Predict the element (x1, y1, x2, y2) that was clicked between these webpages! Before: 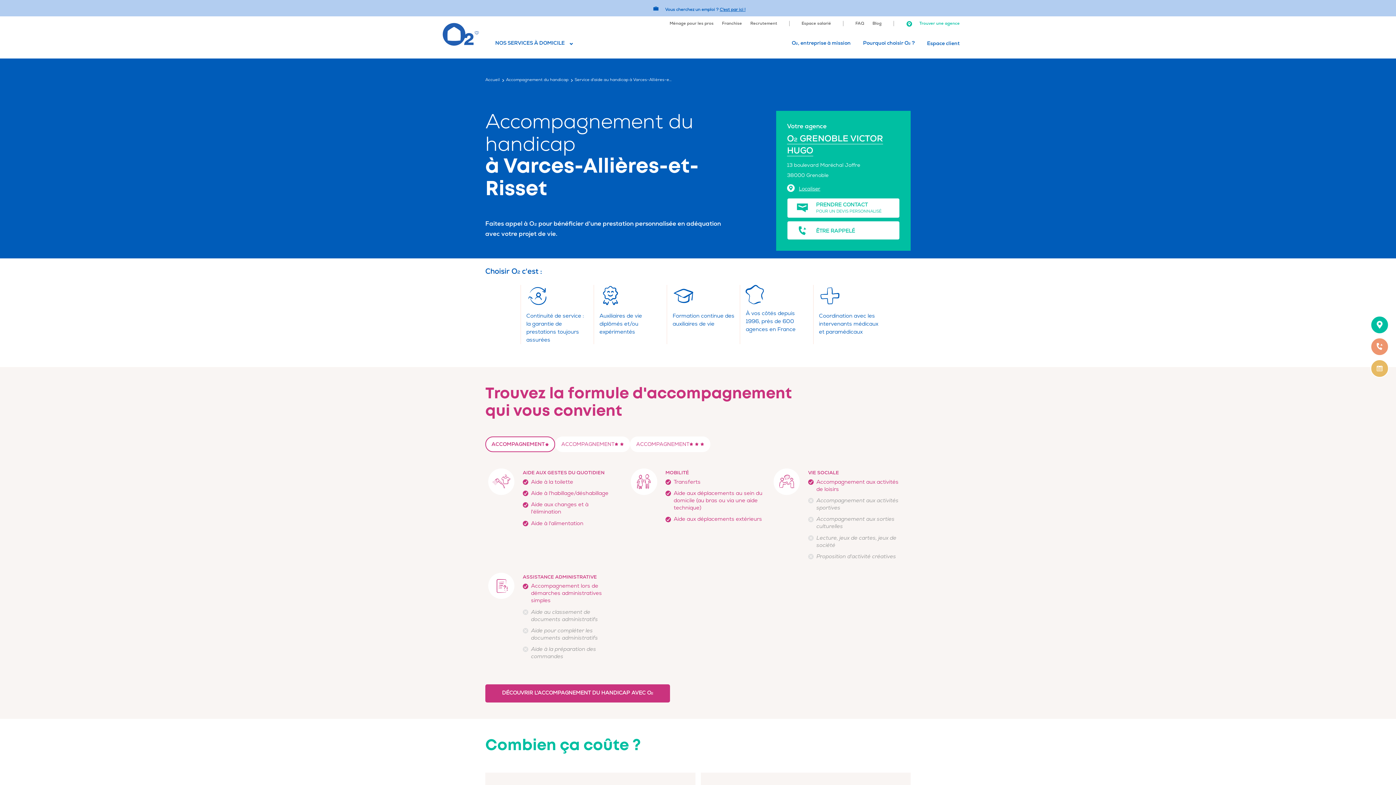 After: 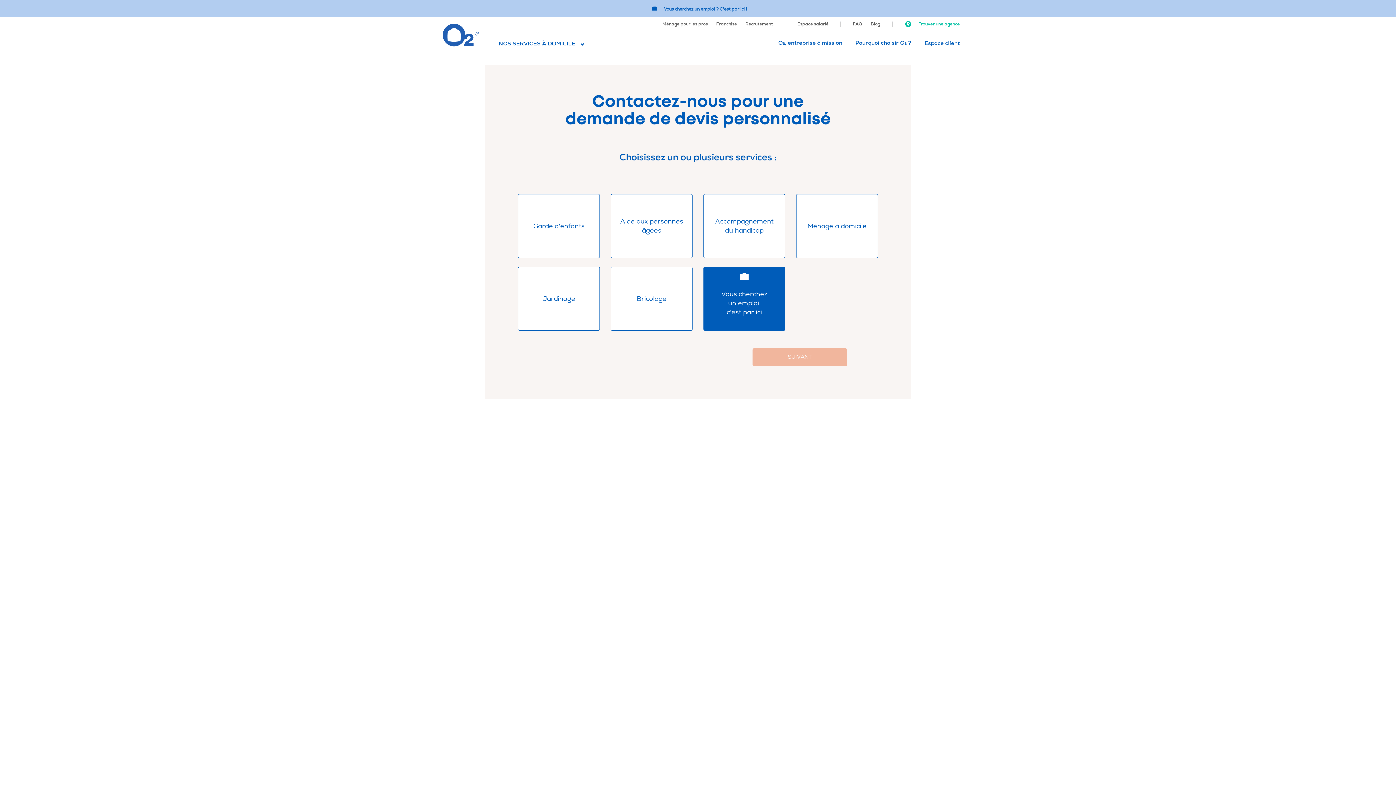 Action: bbox: (1370, 359, 1389, 377) label: JE PRENDS RENDEZ-VOUS
POUR UNE VISITE À DOMICILE